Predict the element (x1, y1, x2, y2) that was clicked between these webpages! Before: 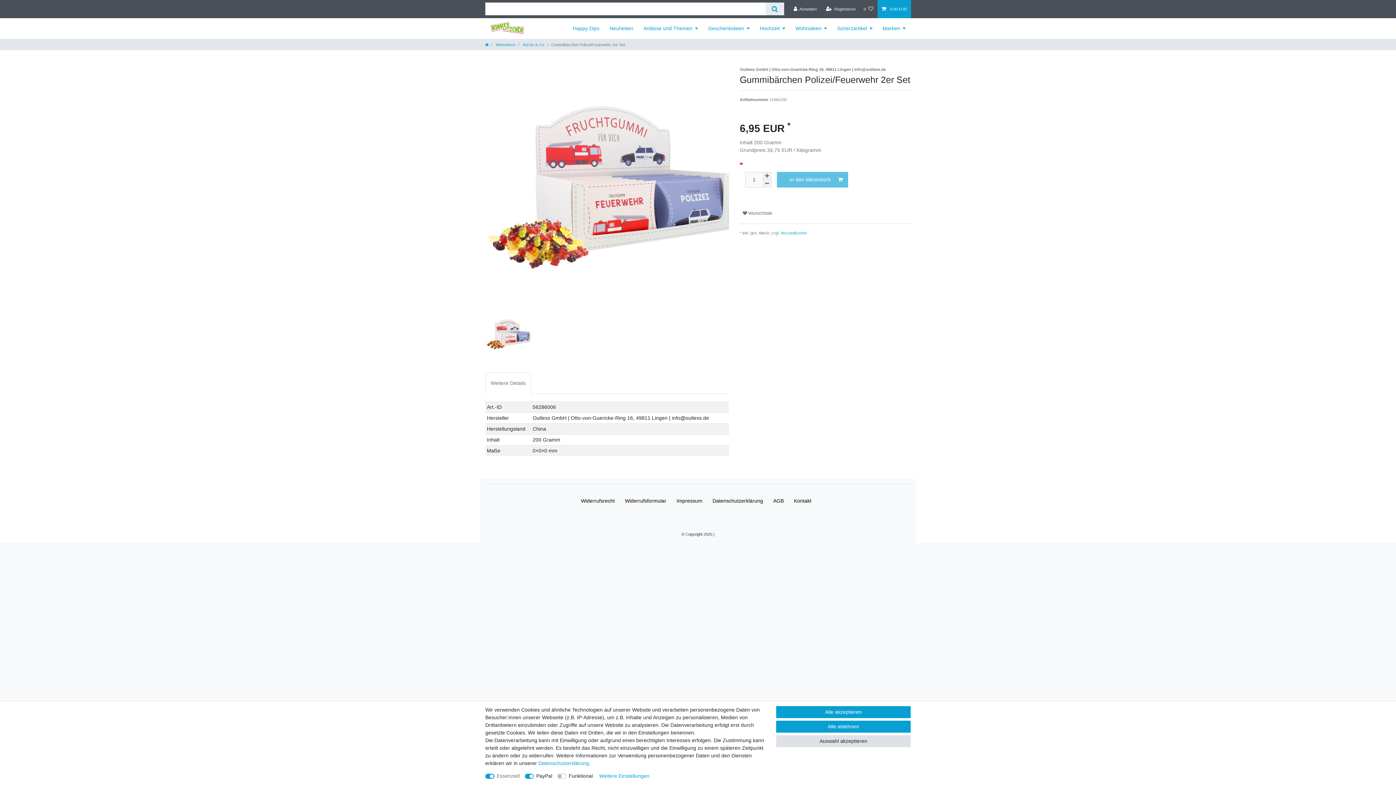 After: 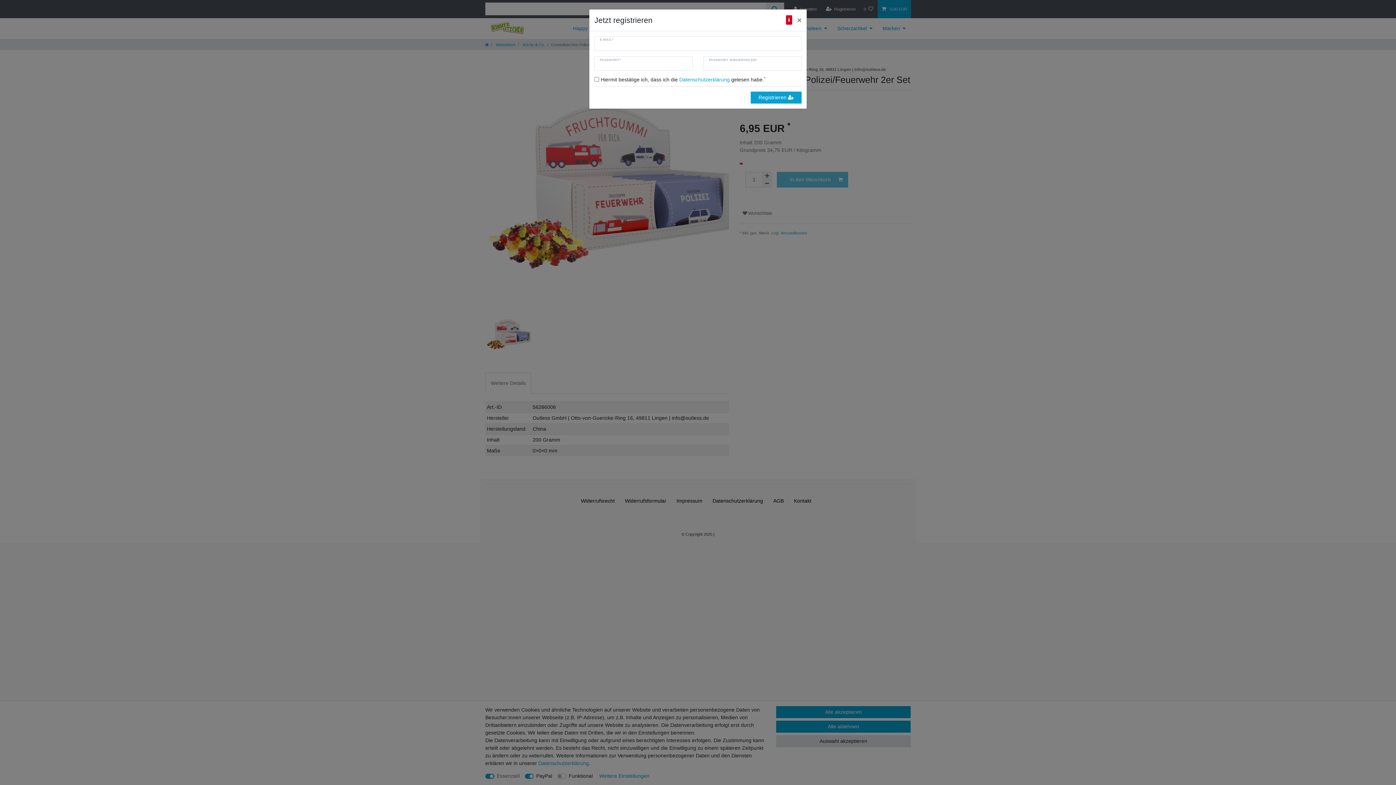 Action: bbox: (822, 0, 859, 18) label: Registrieren